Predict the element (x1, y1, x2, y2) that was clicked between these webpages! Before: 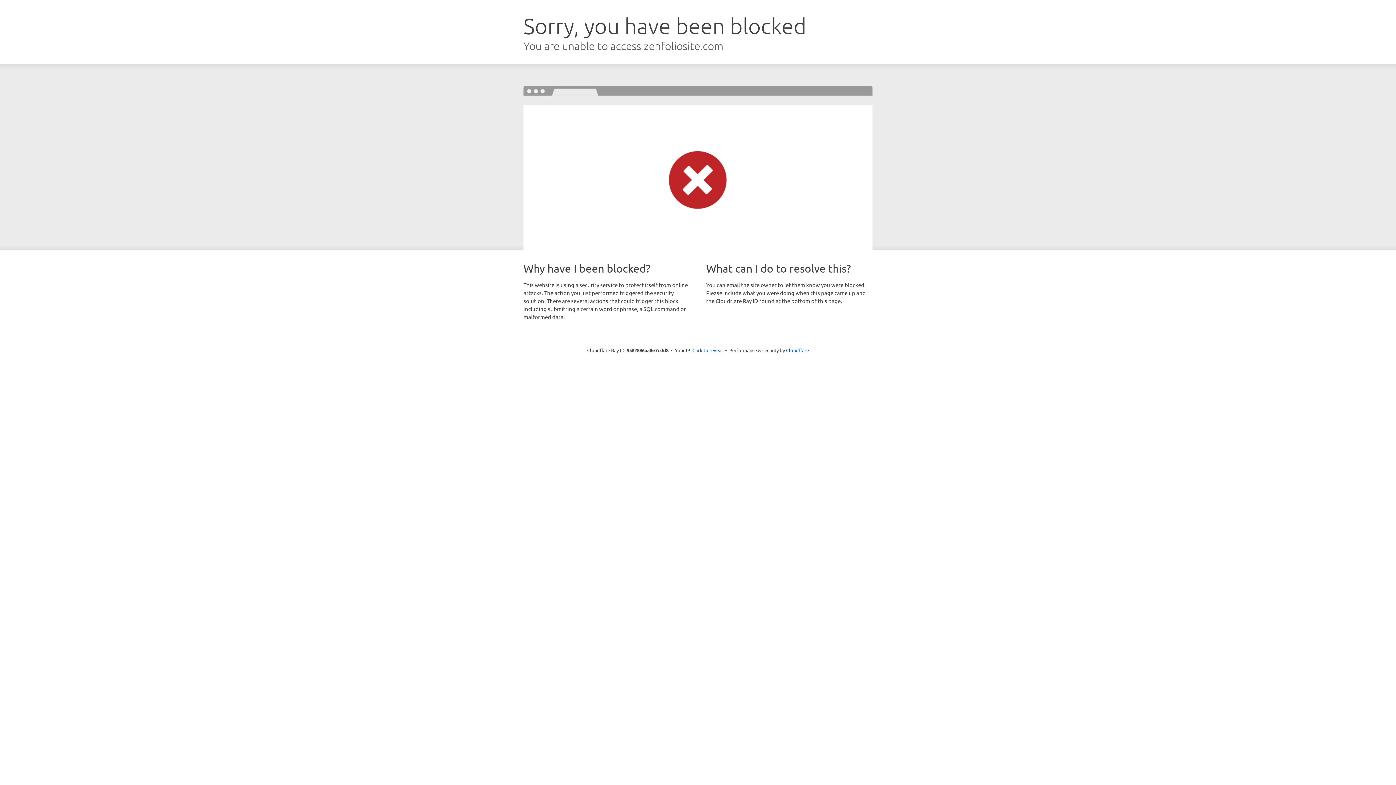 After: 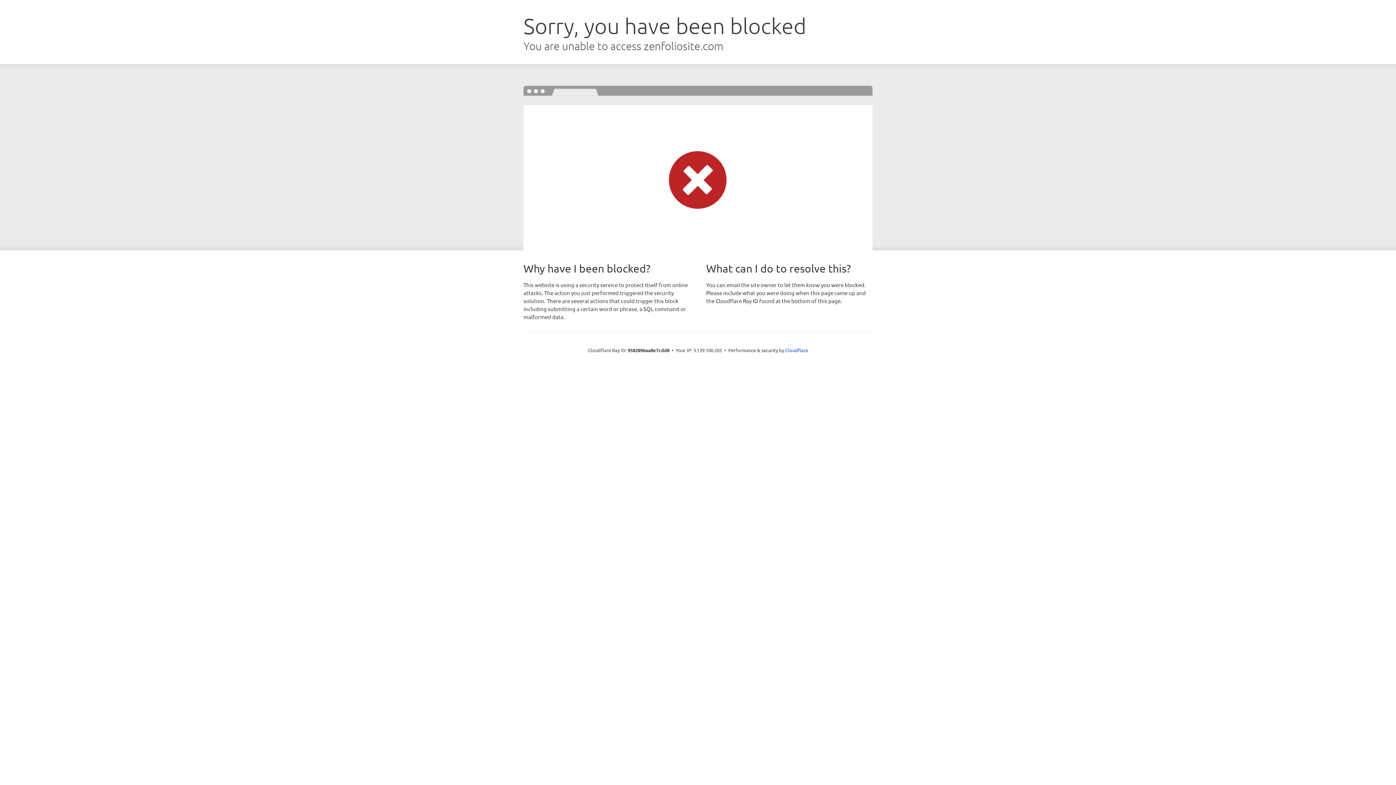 Action: bbox: (692, 346, 723, 353) label: Click to reveal